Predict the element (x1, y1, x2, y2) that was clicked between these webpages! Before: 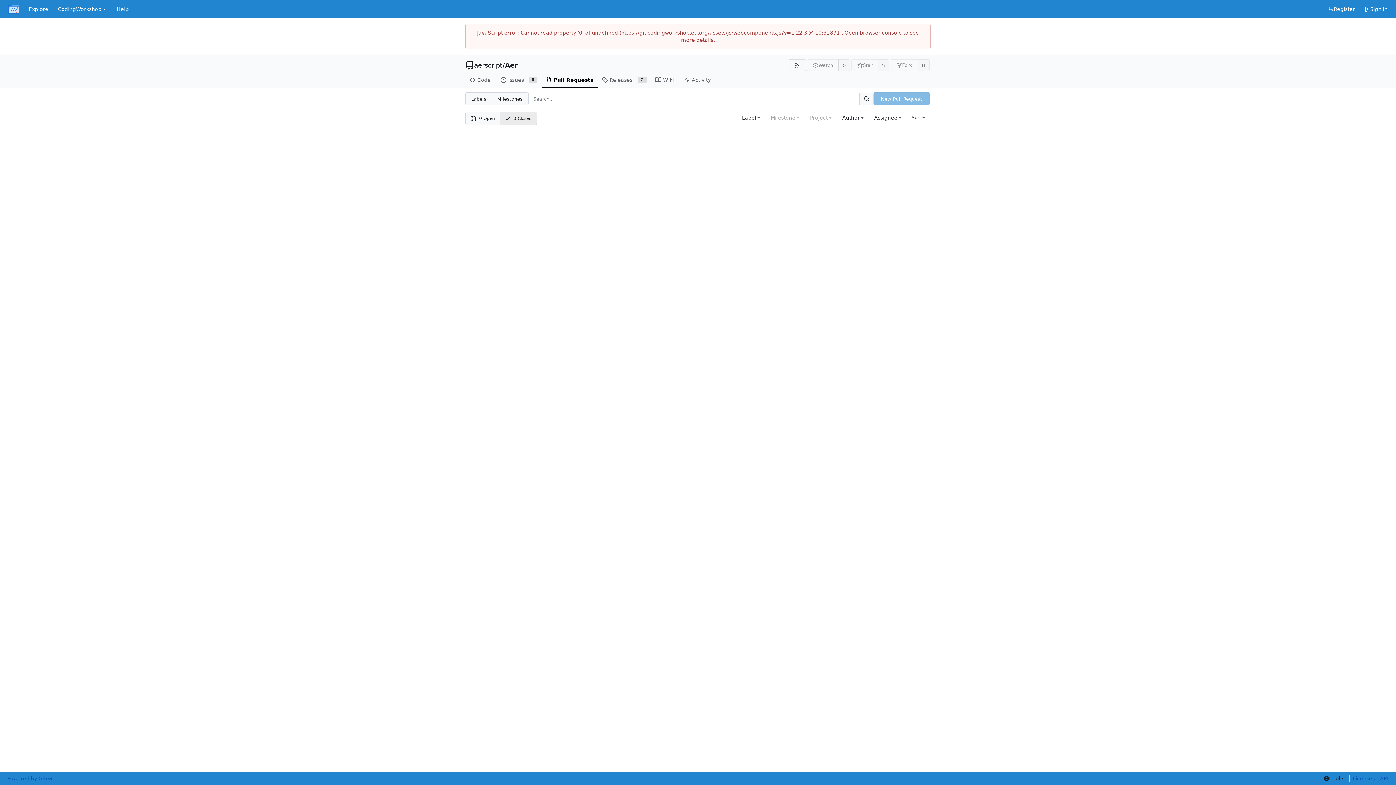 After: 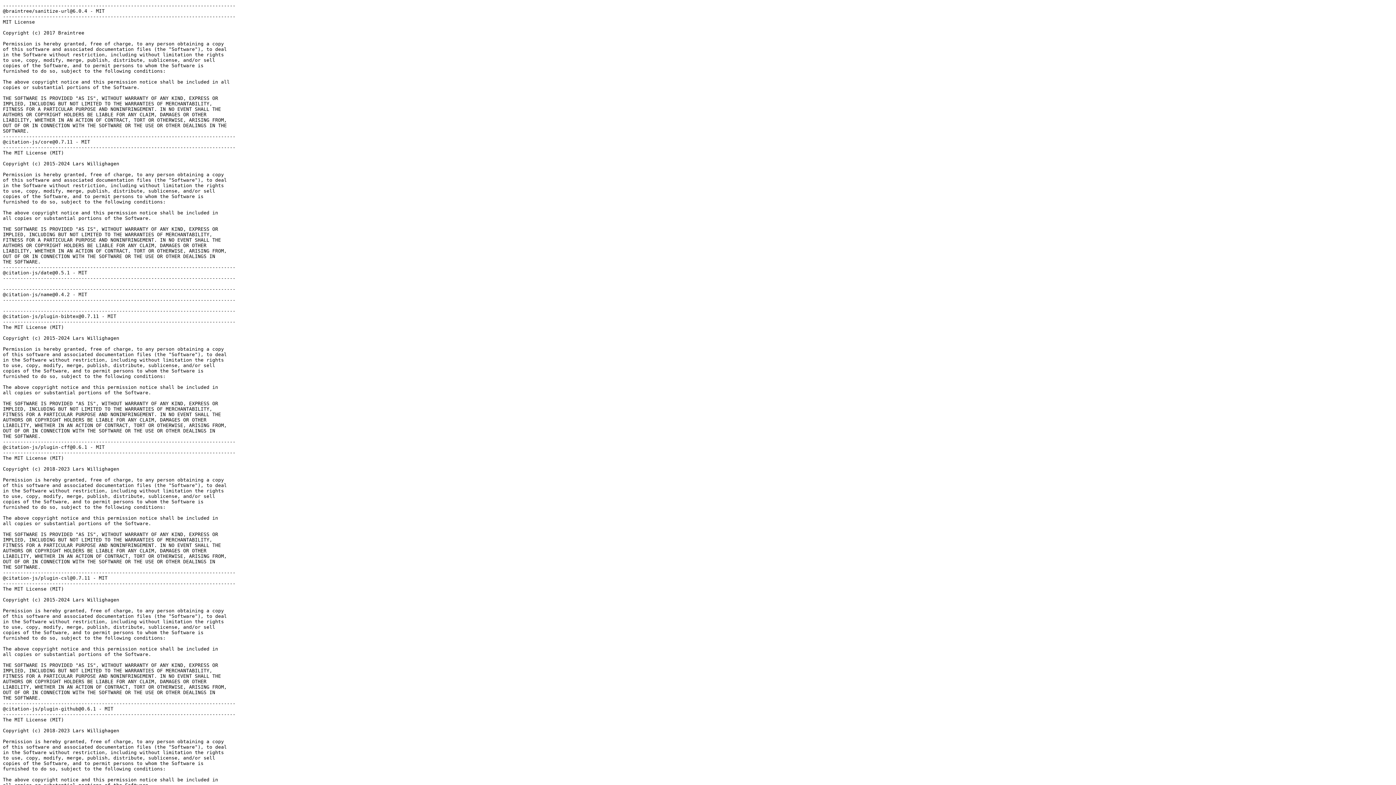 Action: label: Licenses bbox: (1349, 775, 1375, 782)